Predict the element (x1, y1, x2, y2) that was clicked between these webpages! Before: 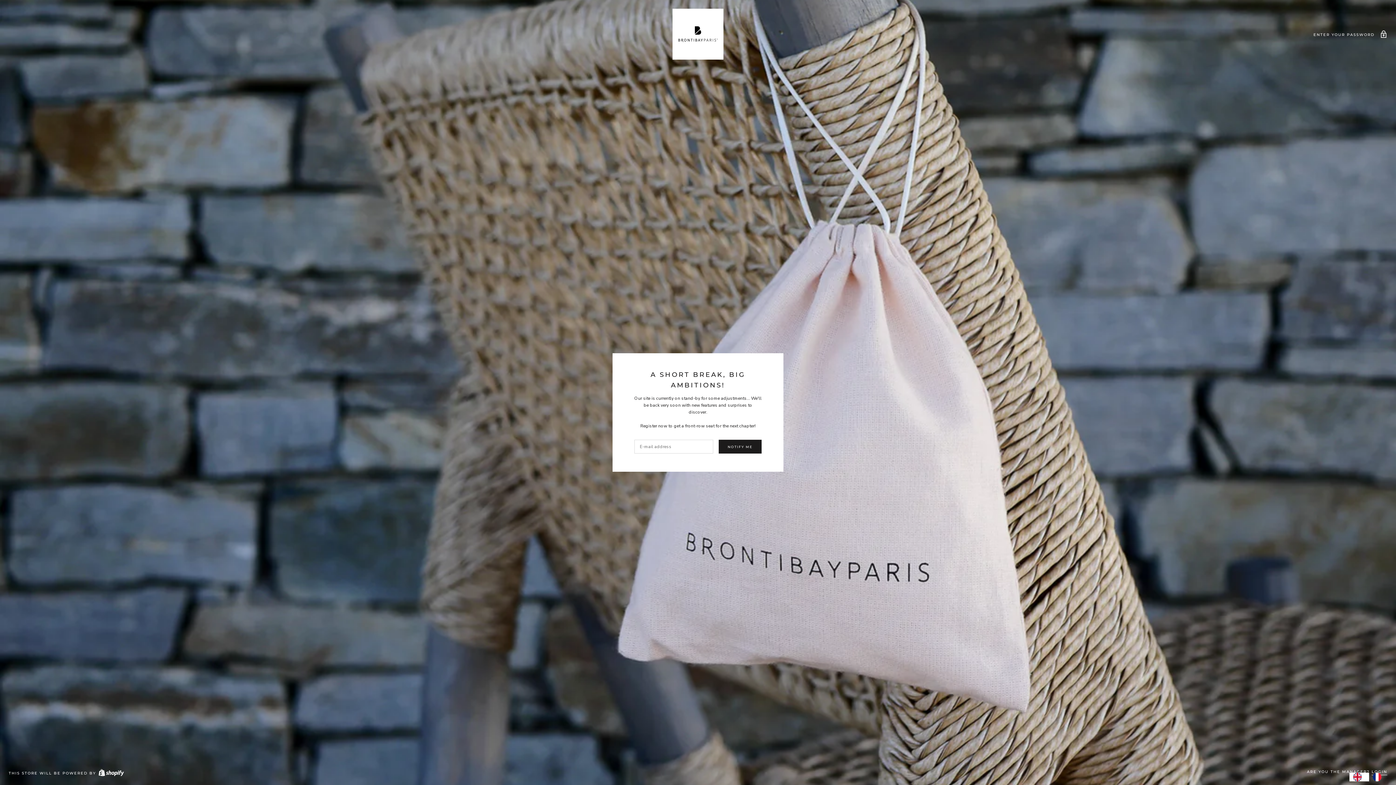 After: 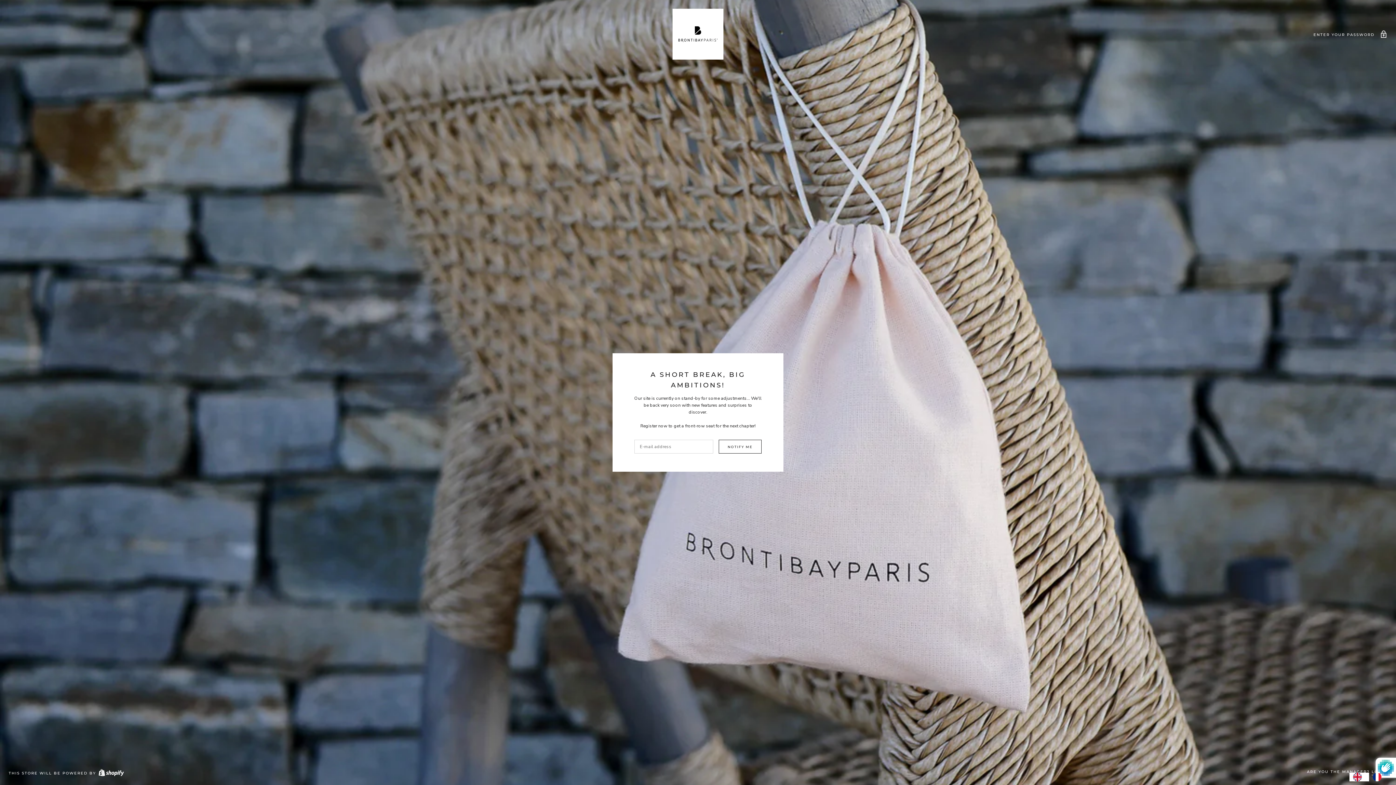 Action: bbox: (718, 440, 761, 453) label: NOTIFY ME